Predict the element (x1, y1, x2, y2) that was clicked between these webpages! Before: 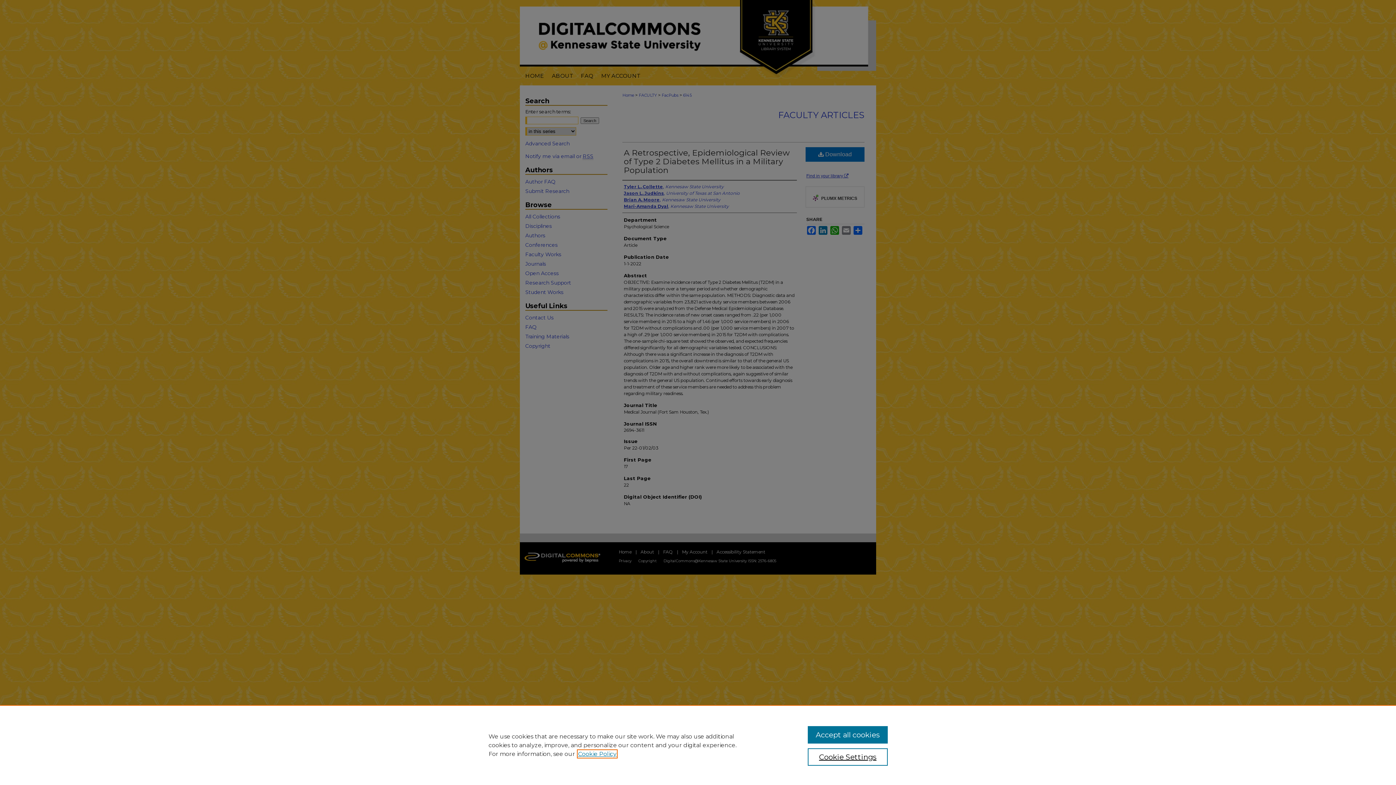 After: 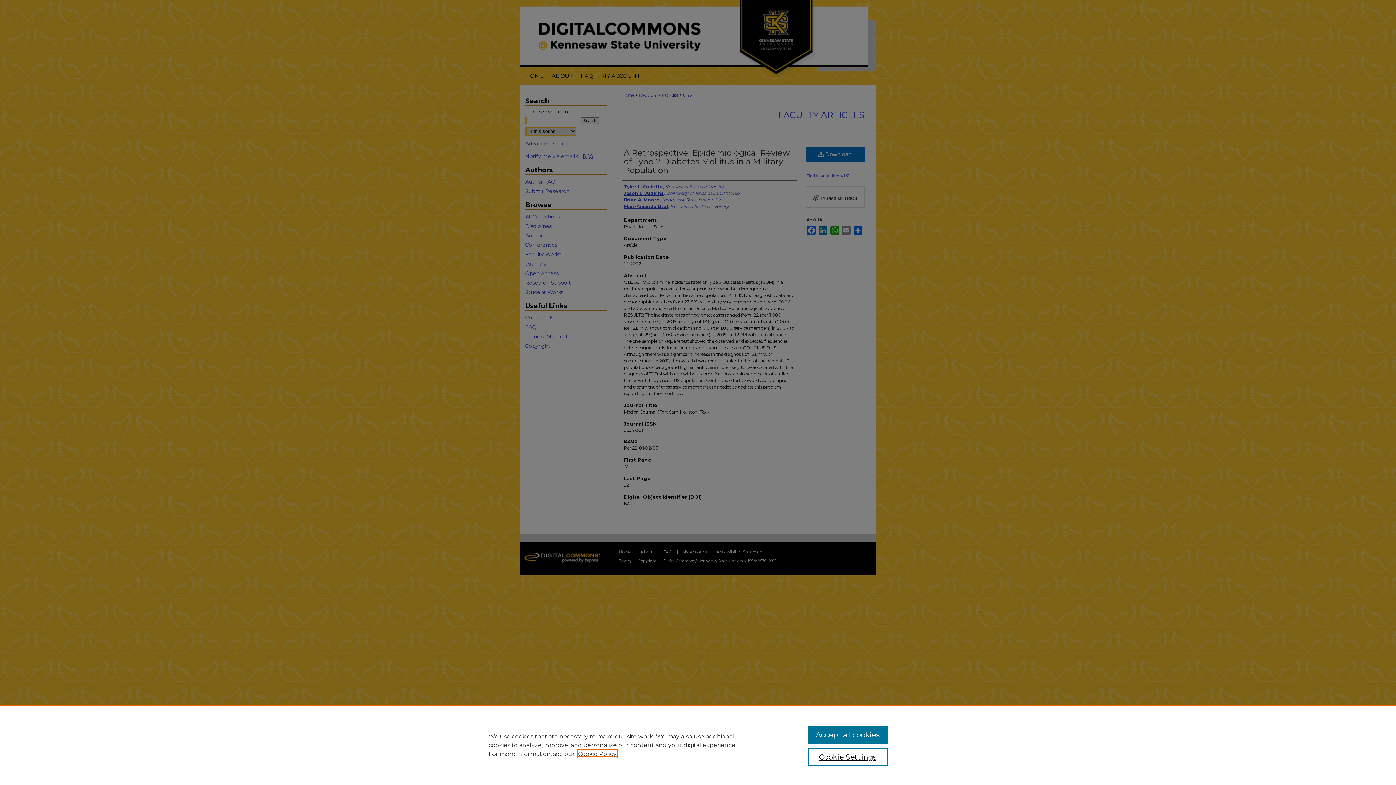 Action: bbox: (578, 750, 616, 757) label: , opens in a new tab